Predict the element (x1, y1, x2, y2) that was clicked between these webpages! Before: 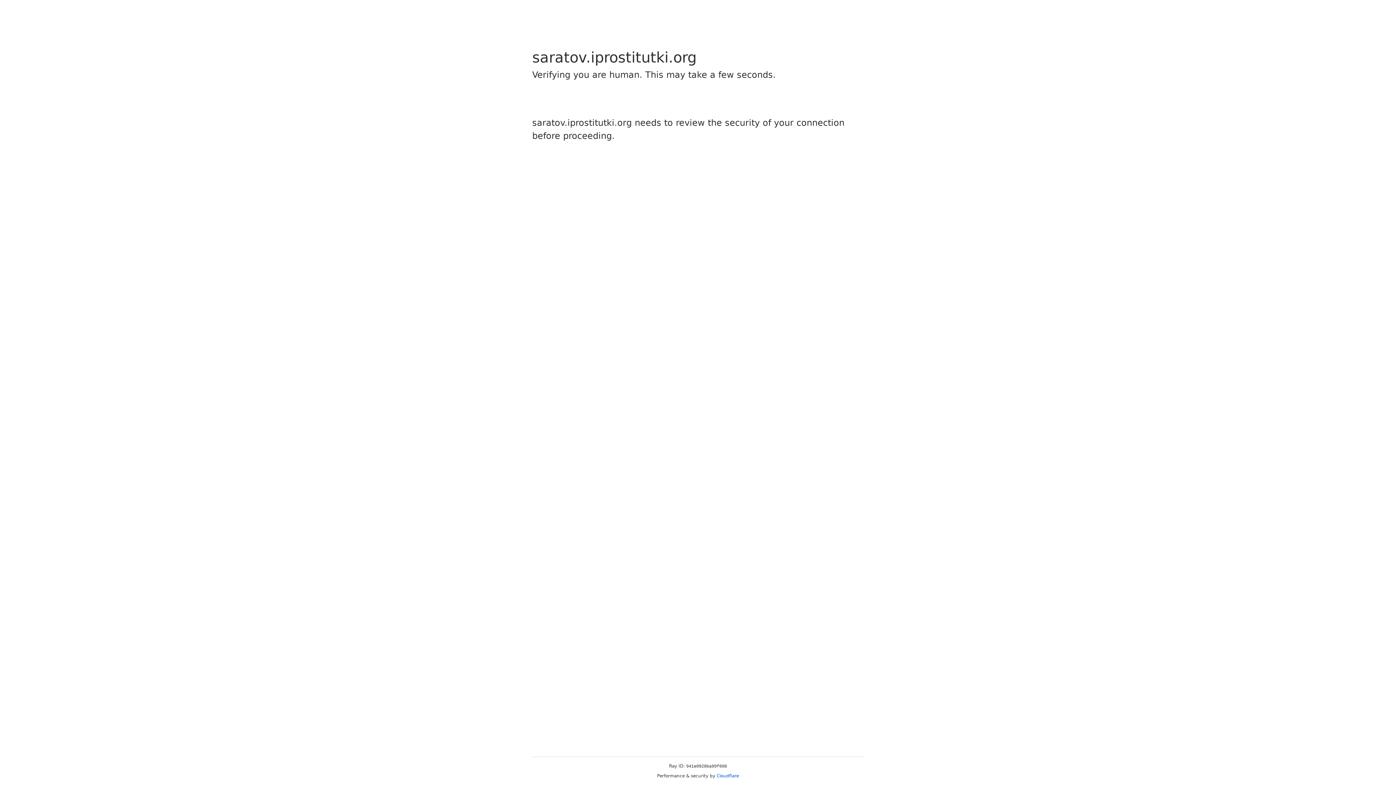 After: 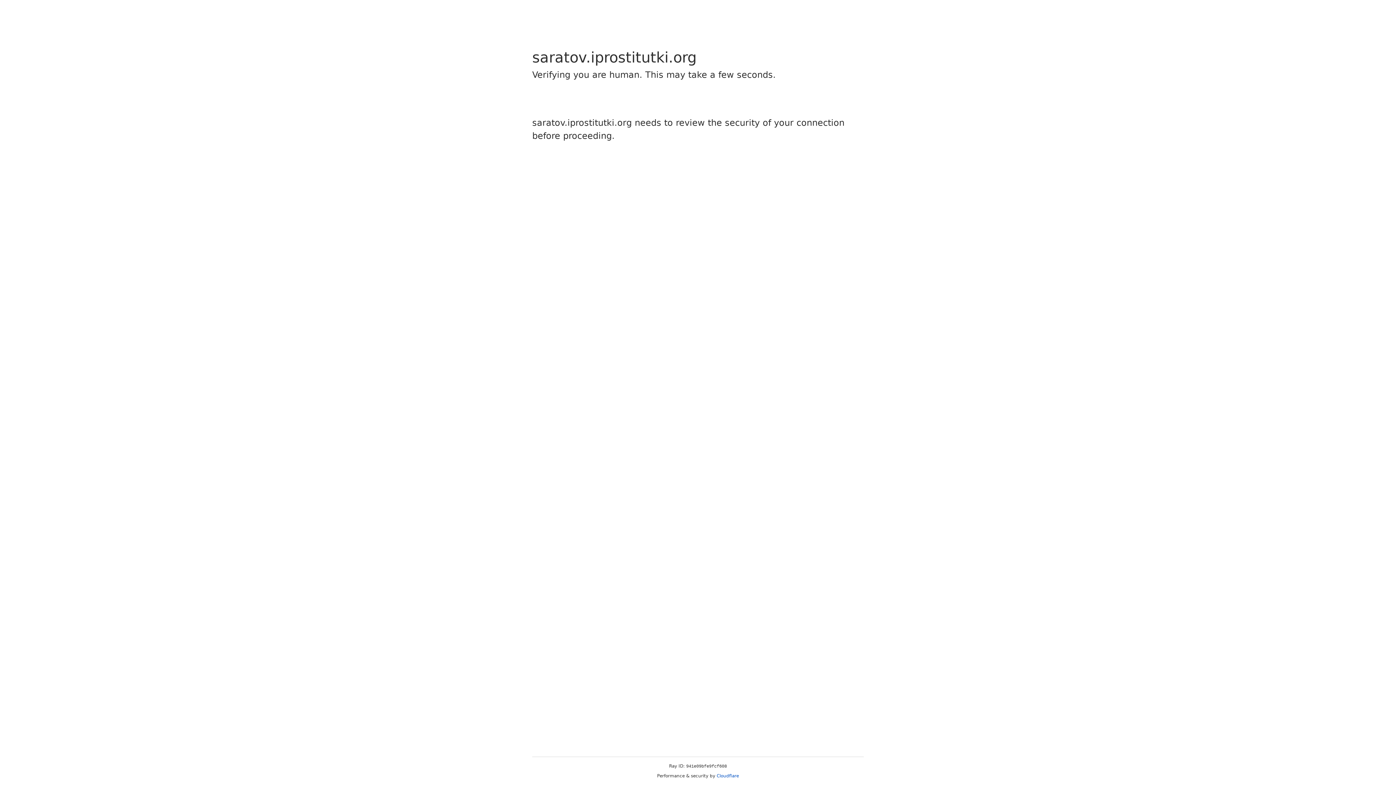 Action: bbox: (716, 773, 739, 778) label: Cloudflare